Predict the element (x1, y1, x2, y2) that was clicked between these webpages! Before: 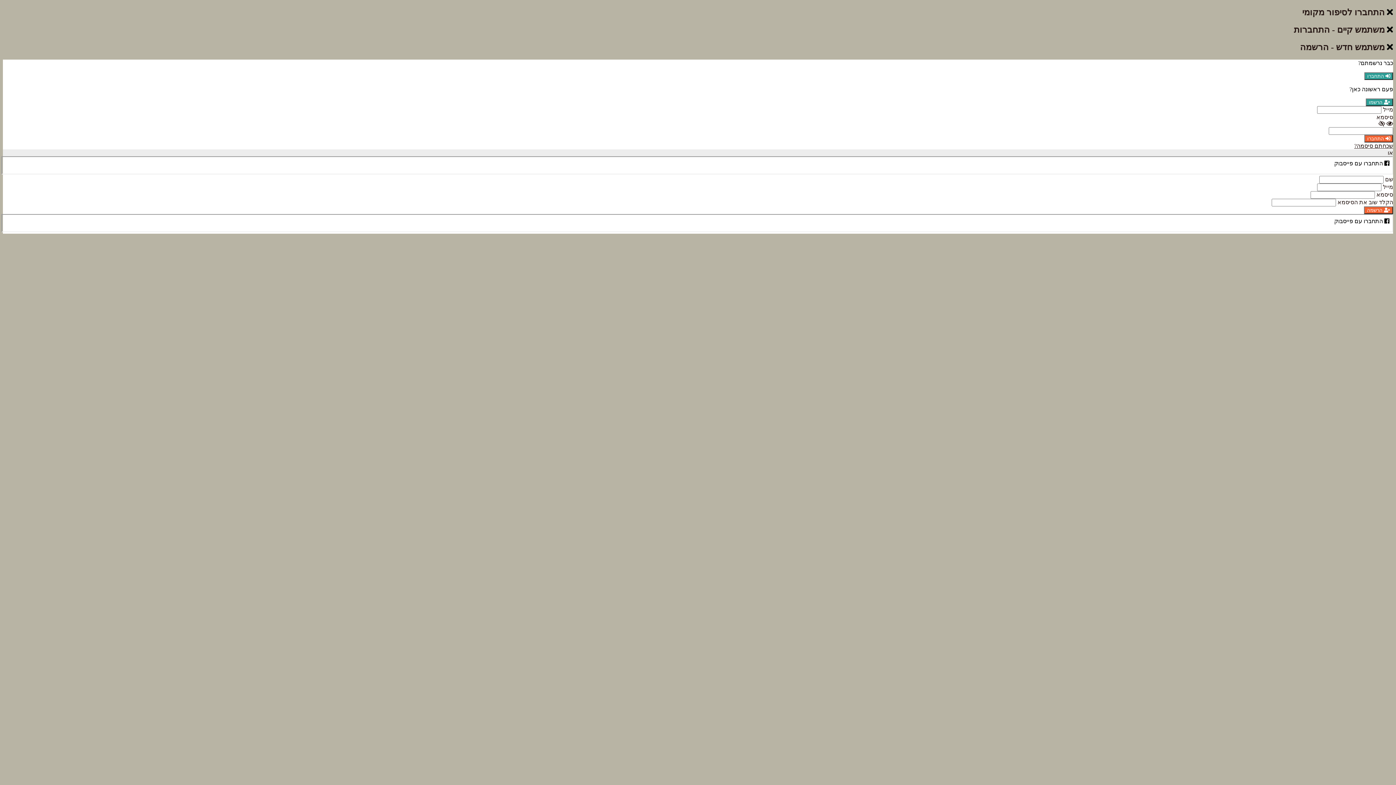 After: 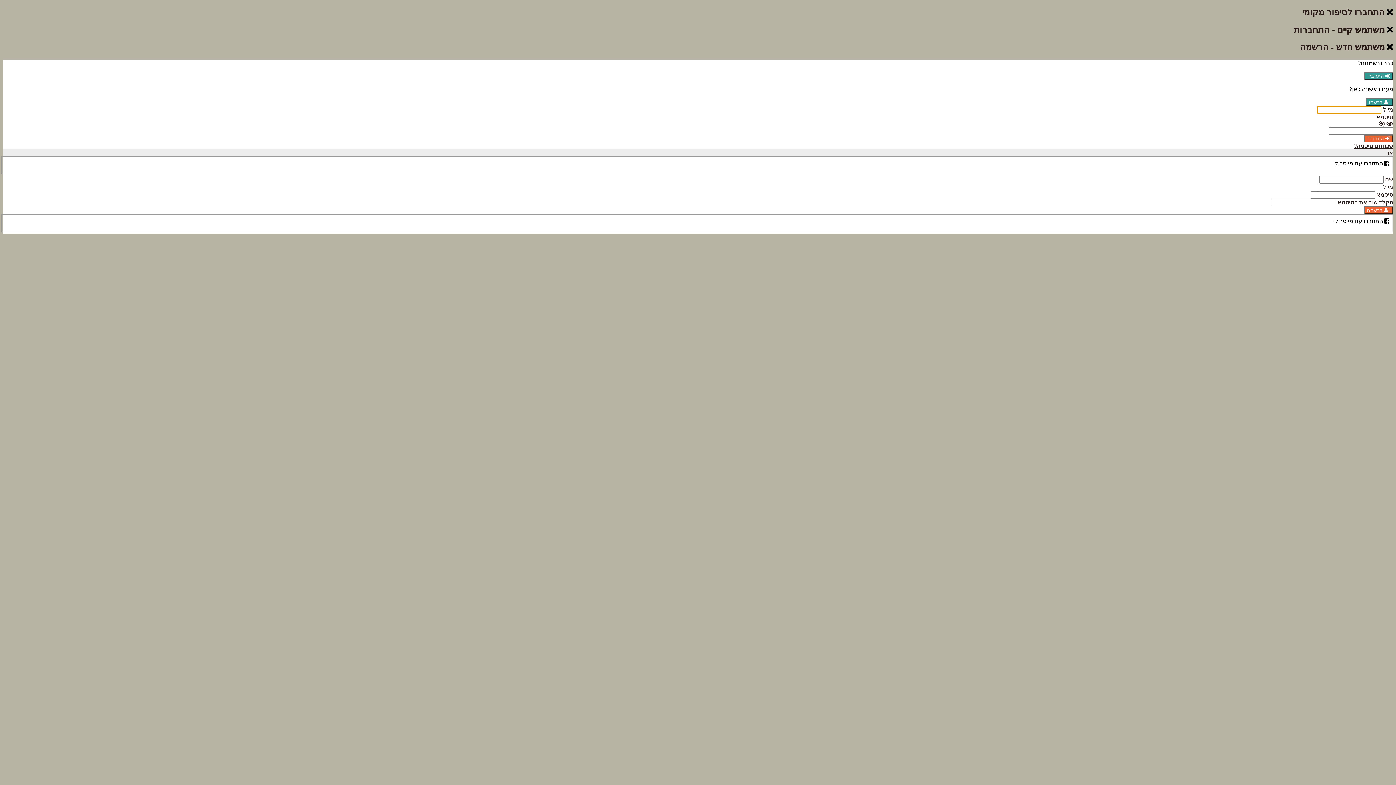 Action: label:  התחברו bbox: (1364, 134, 1393, 142)